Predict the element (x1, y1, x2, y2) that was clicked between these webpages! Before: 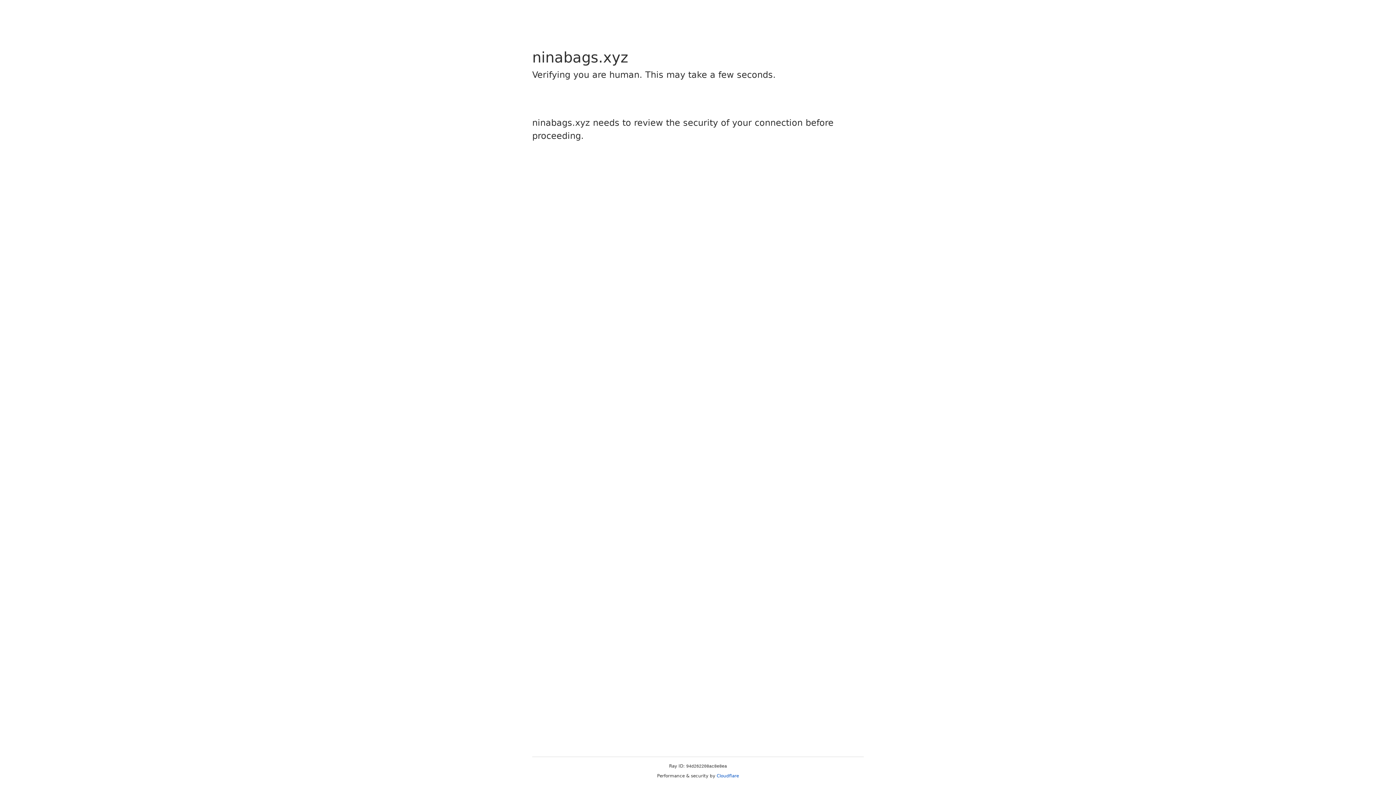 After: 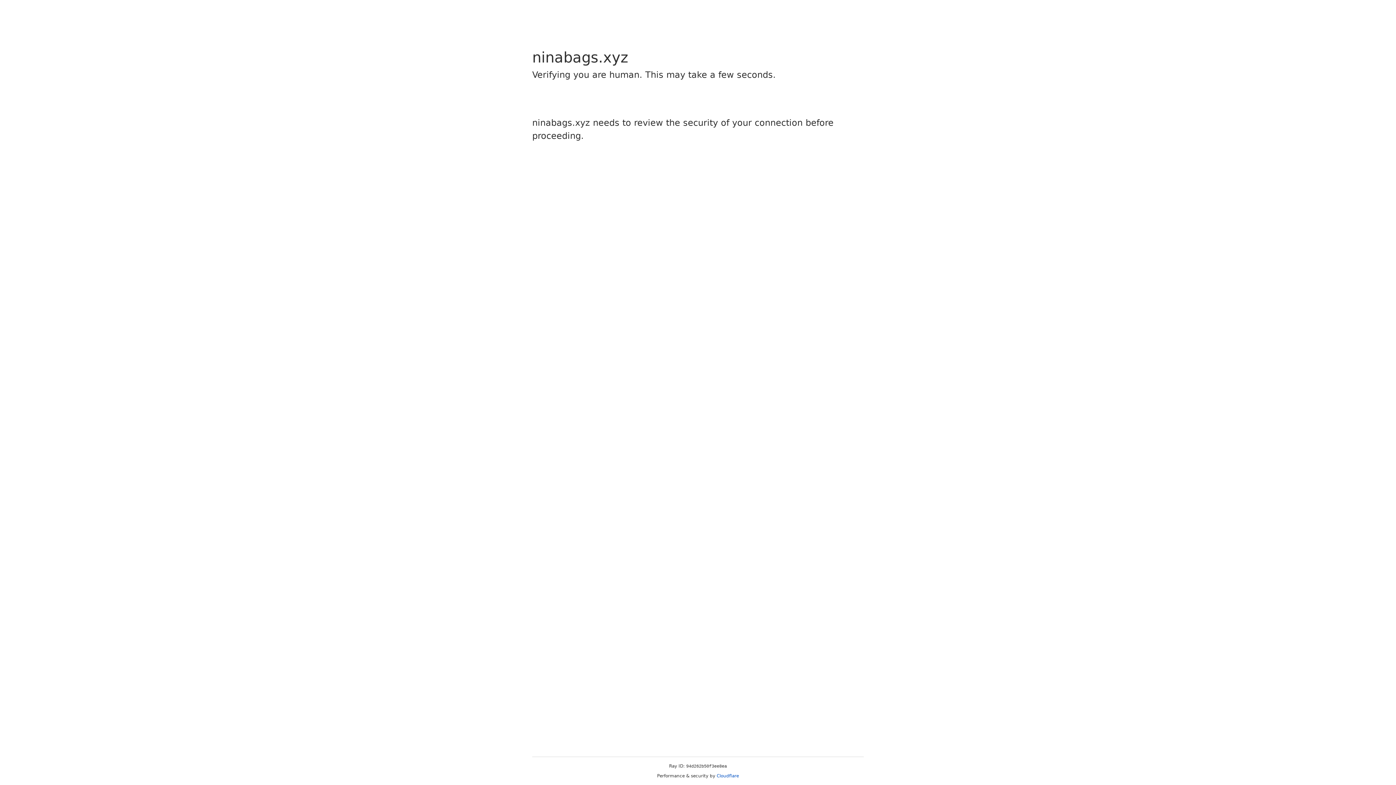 Action: label: Cloudflare bbox: (716, 773, 739, 778)